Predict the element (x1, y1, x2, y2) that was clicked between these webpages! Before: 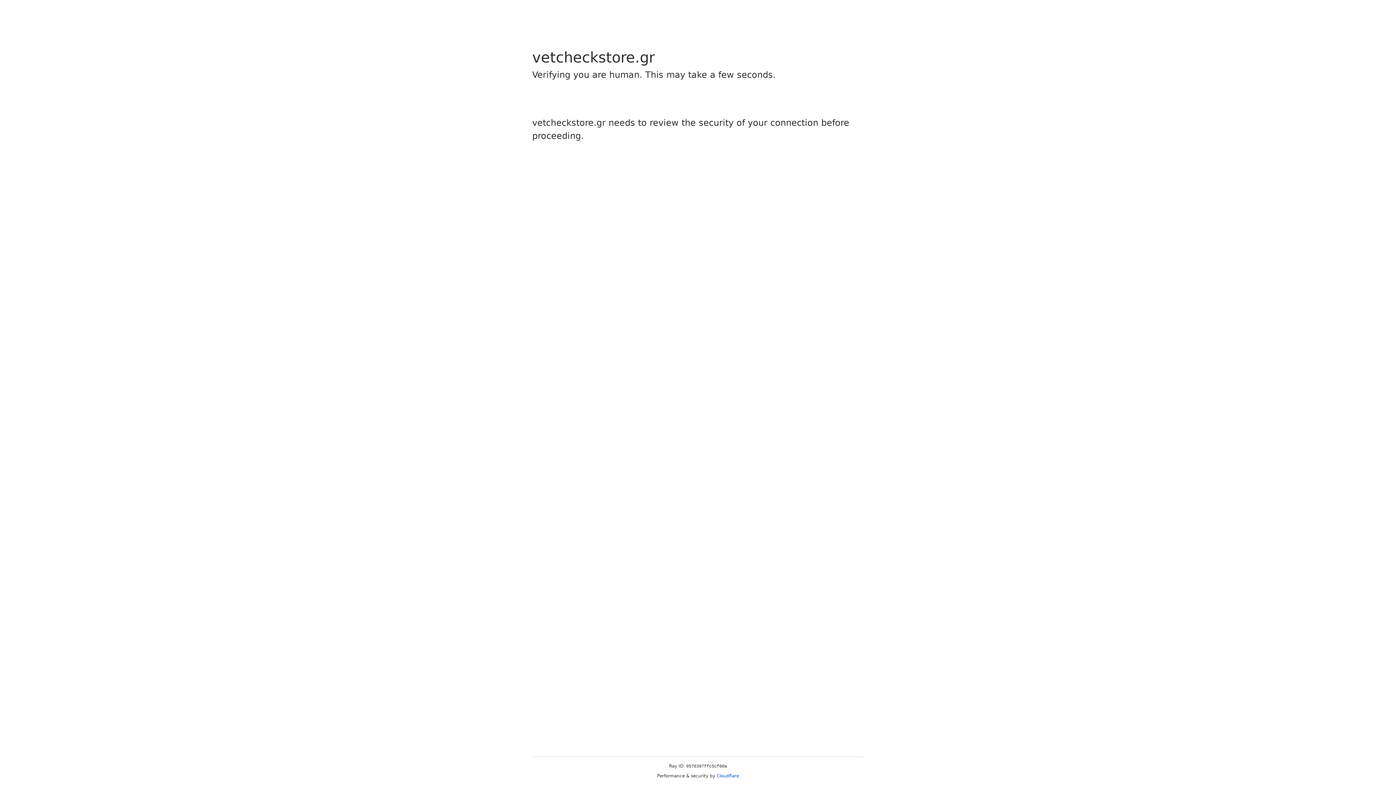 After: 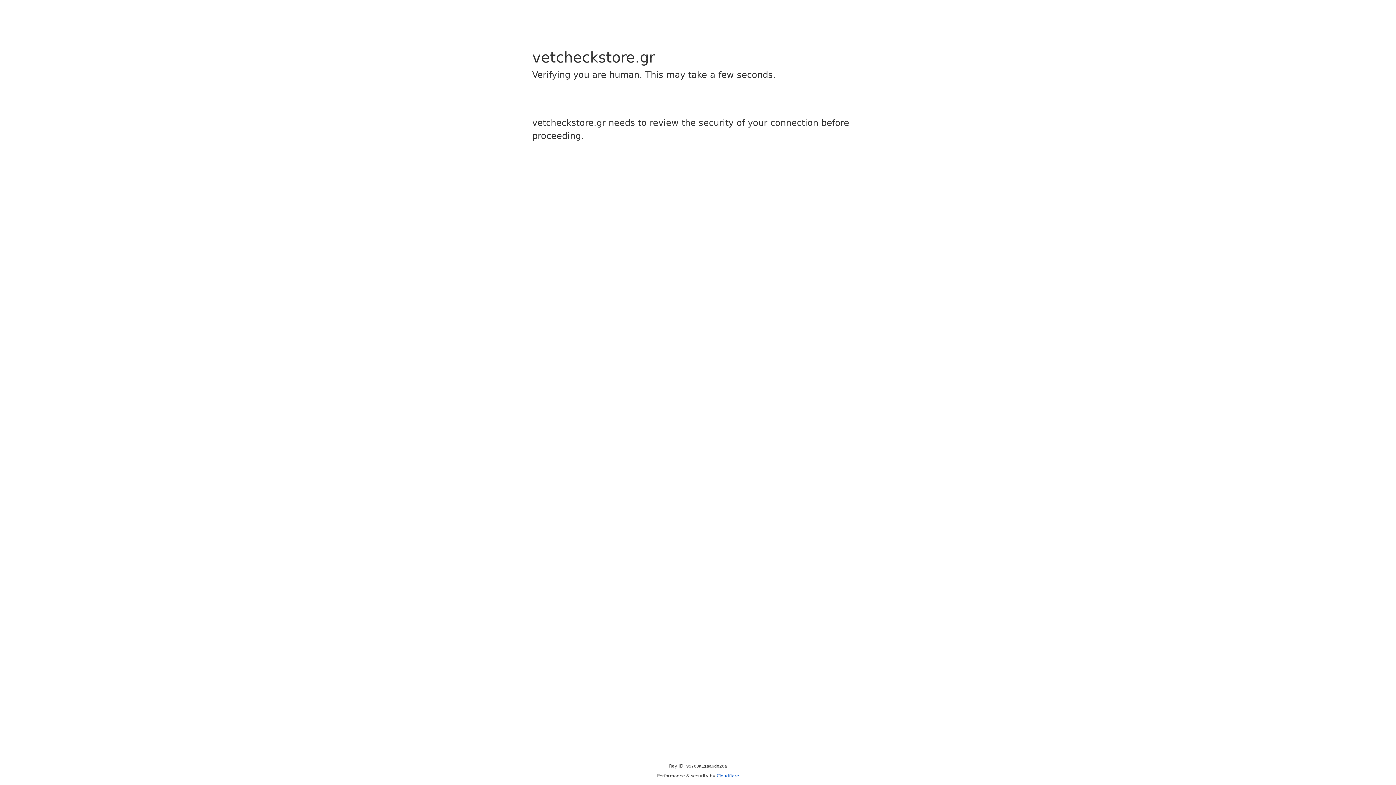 Action: bbox: (716, 773, 739, 778) label: Cloudflare